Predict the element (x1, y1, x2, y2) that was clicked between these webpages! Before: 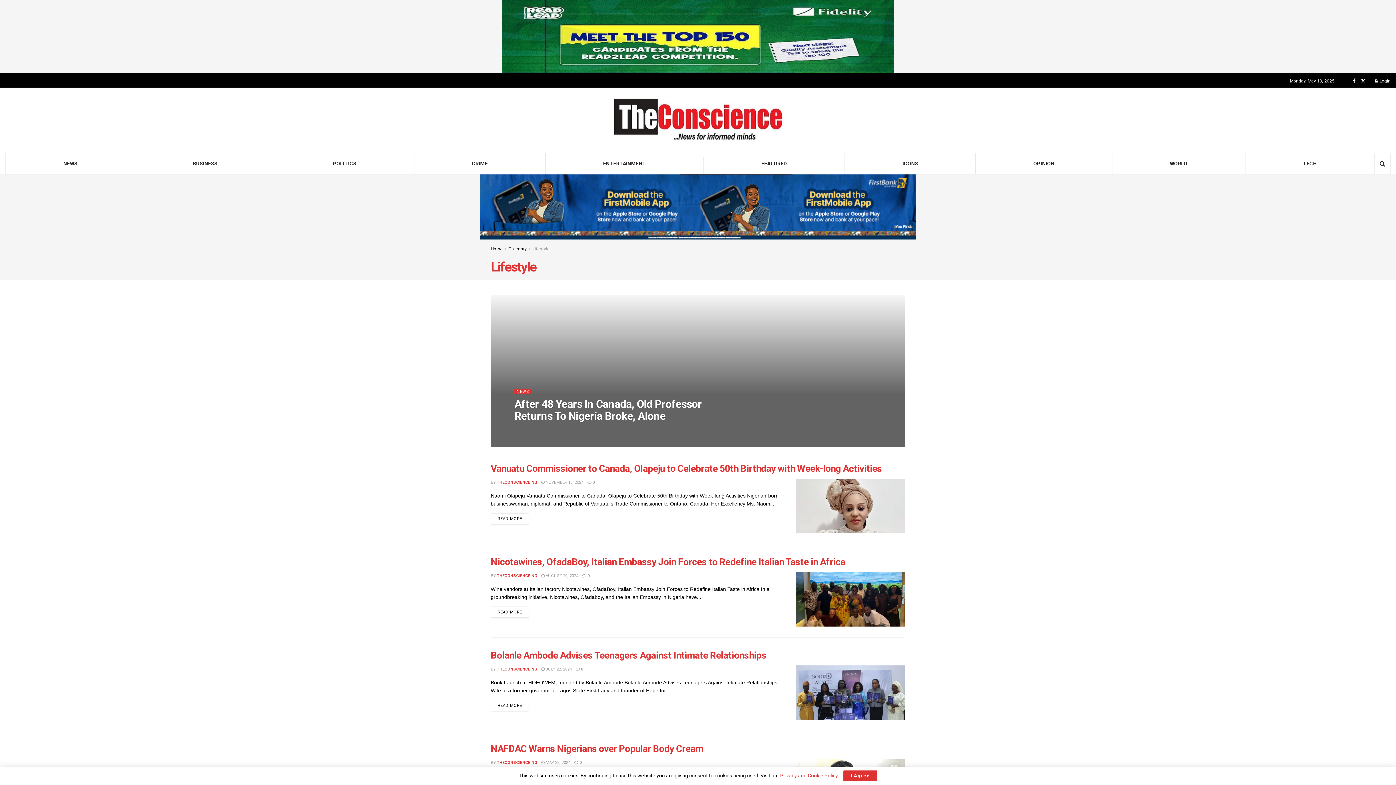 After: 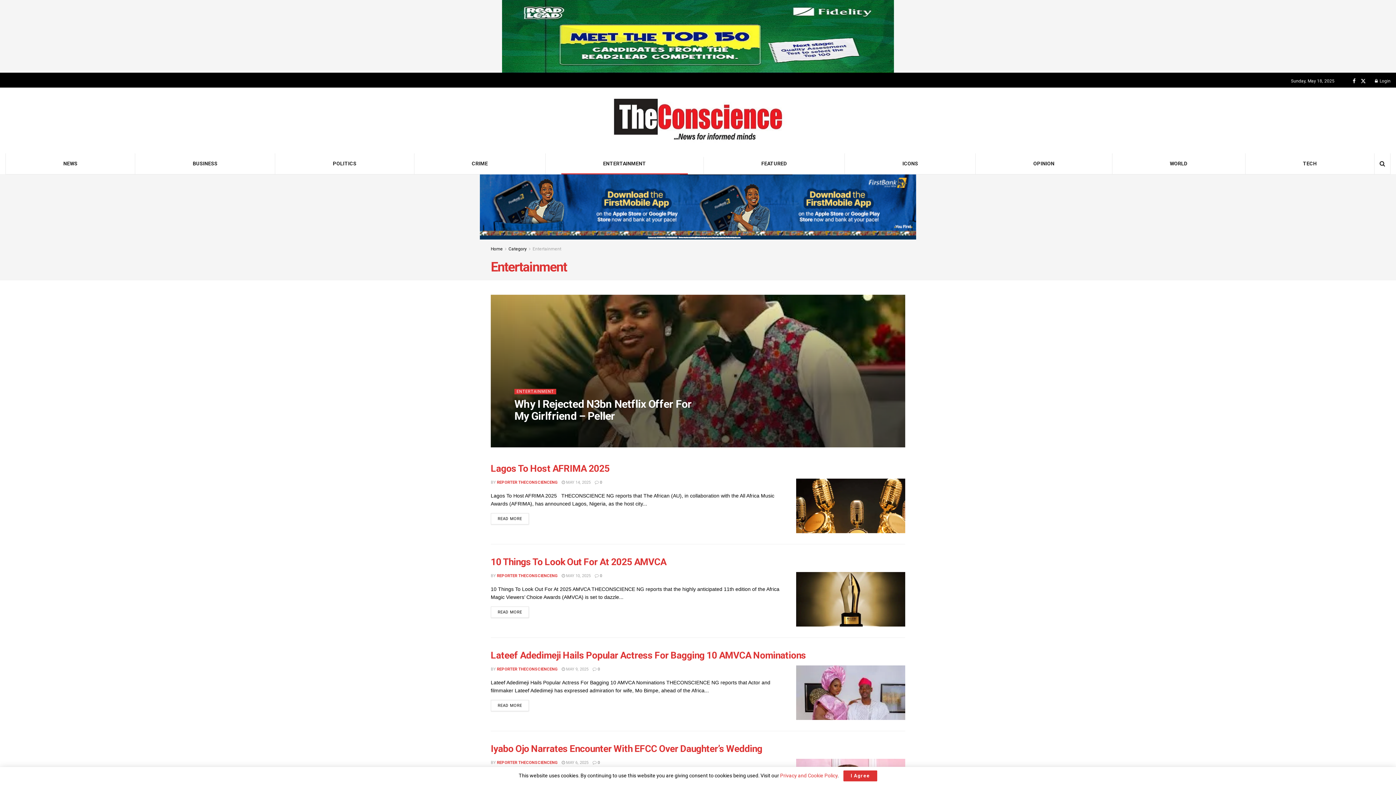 Action: bbox: (545, 153, 703, 174) label: ENTERTAINMENT